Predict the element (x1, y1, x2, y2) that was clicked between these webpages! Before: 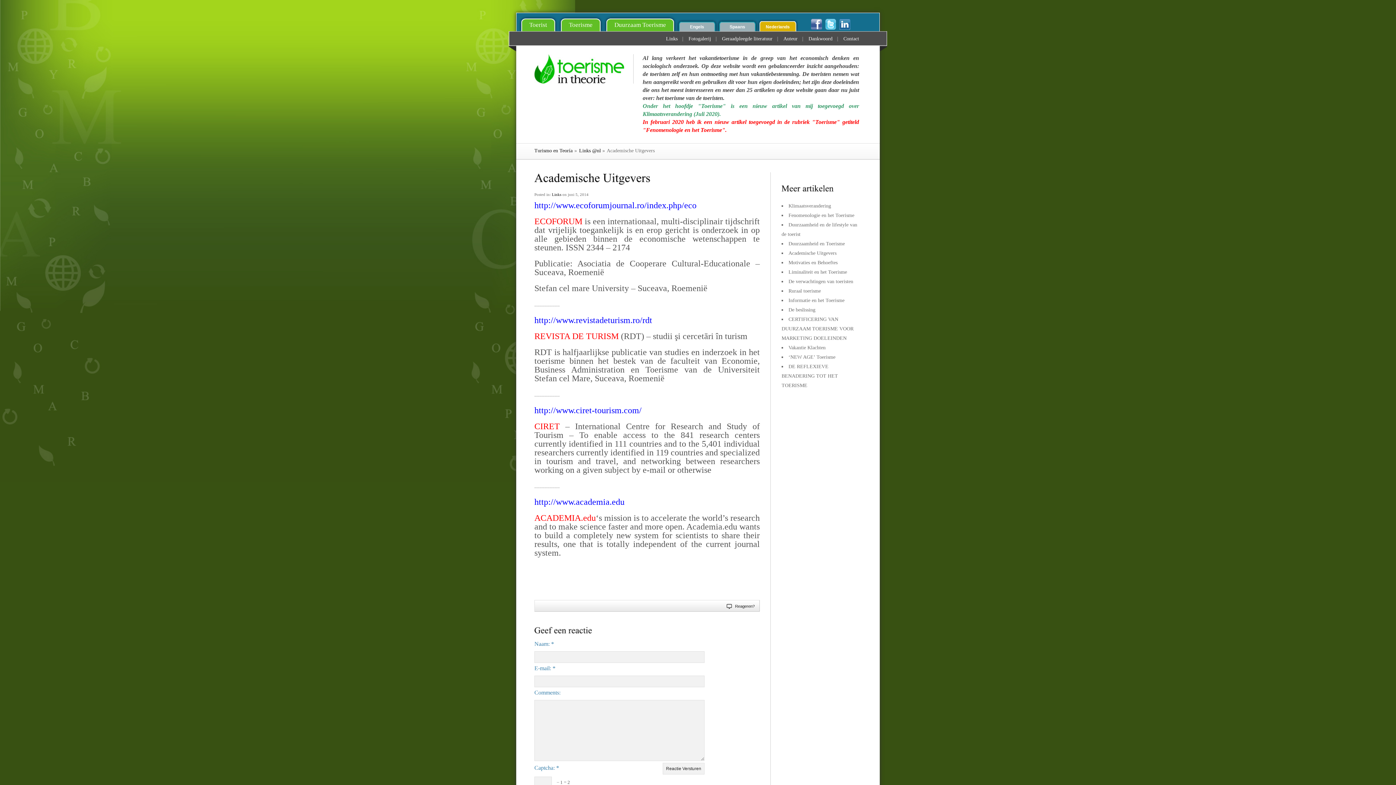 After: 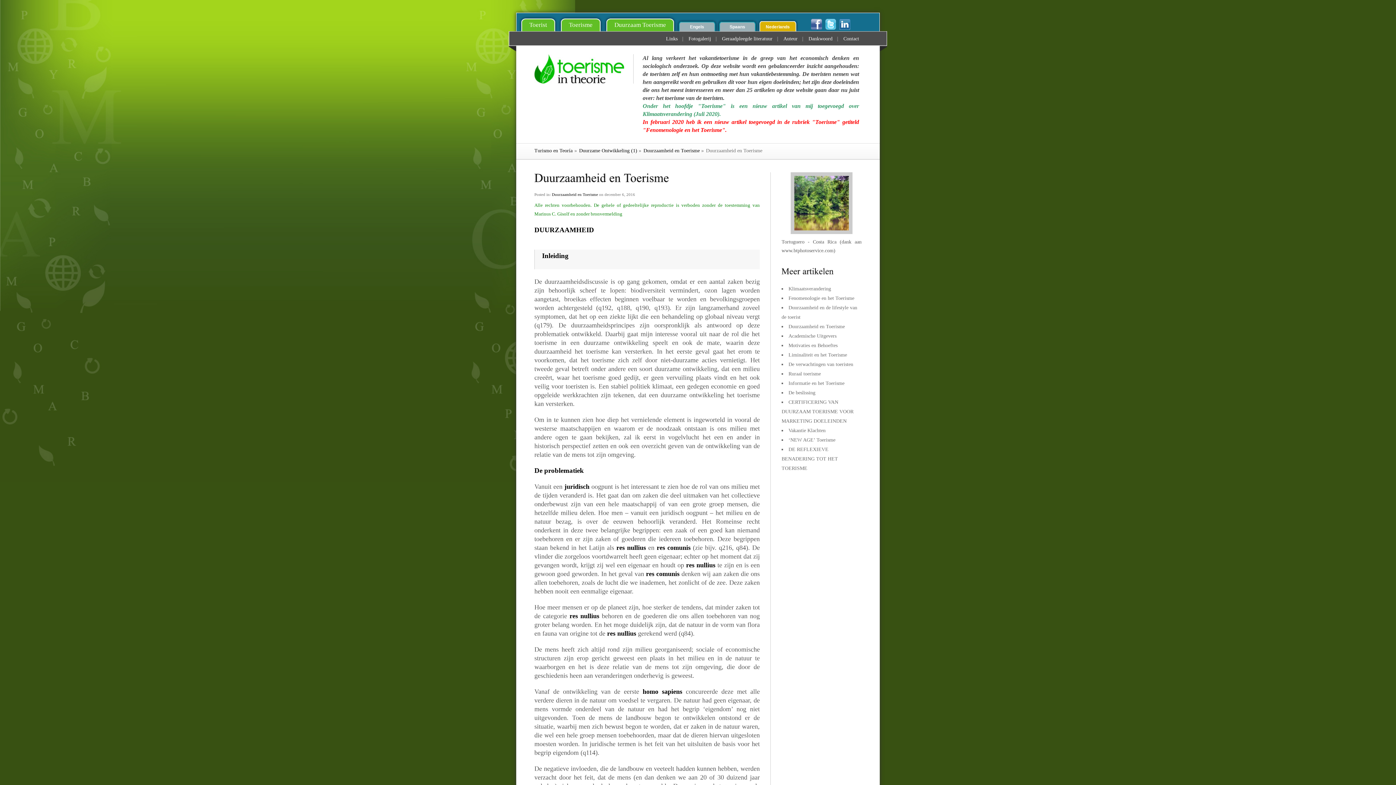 Action: bbox: (788, 241, 845, 246) label: Duurzaamheid en Toerisme